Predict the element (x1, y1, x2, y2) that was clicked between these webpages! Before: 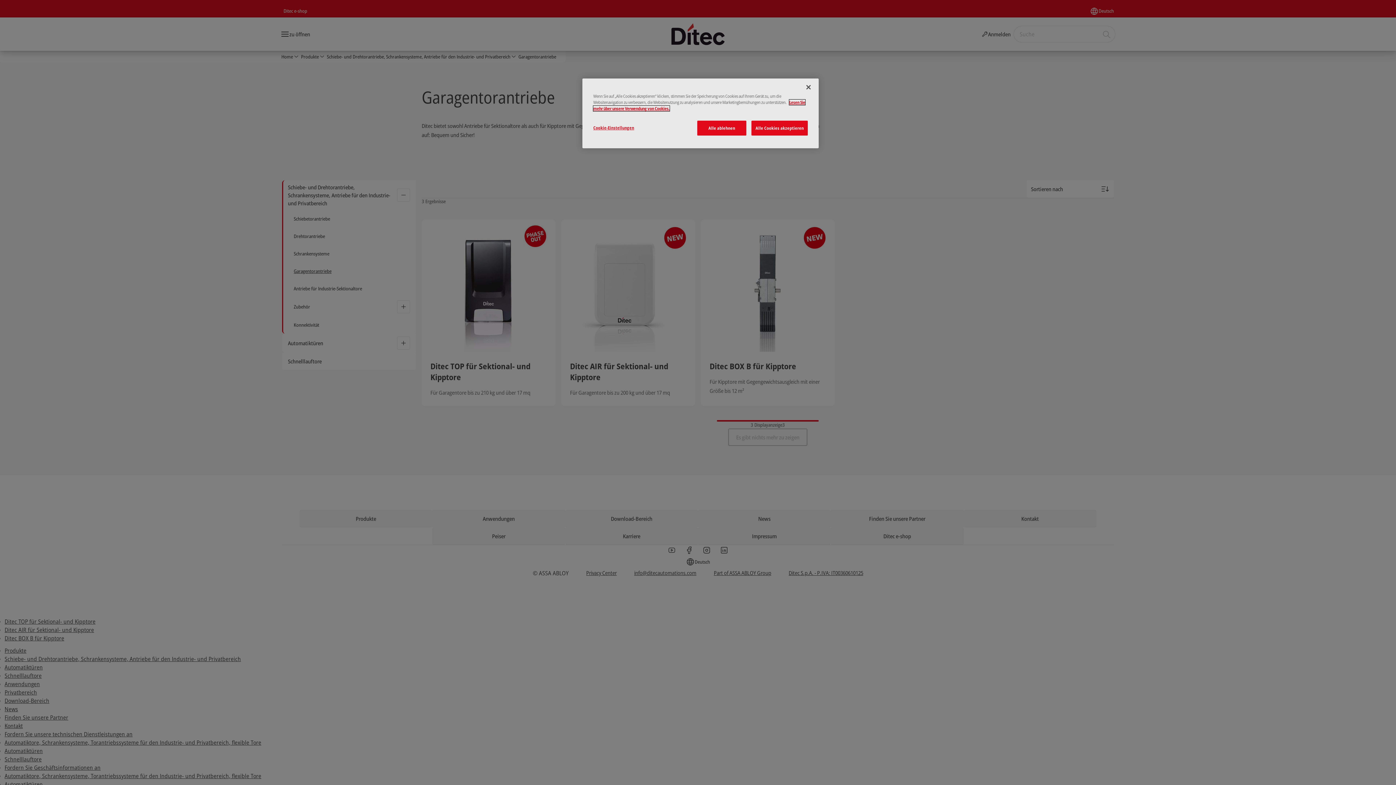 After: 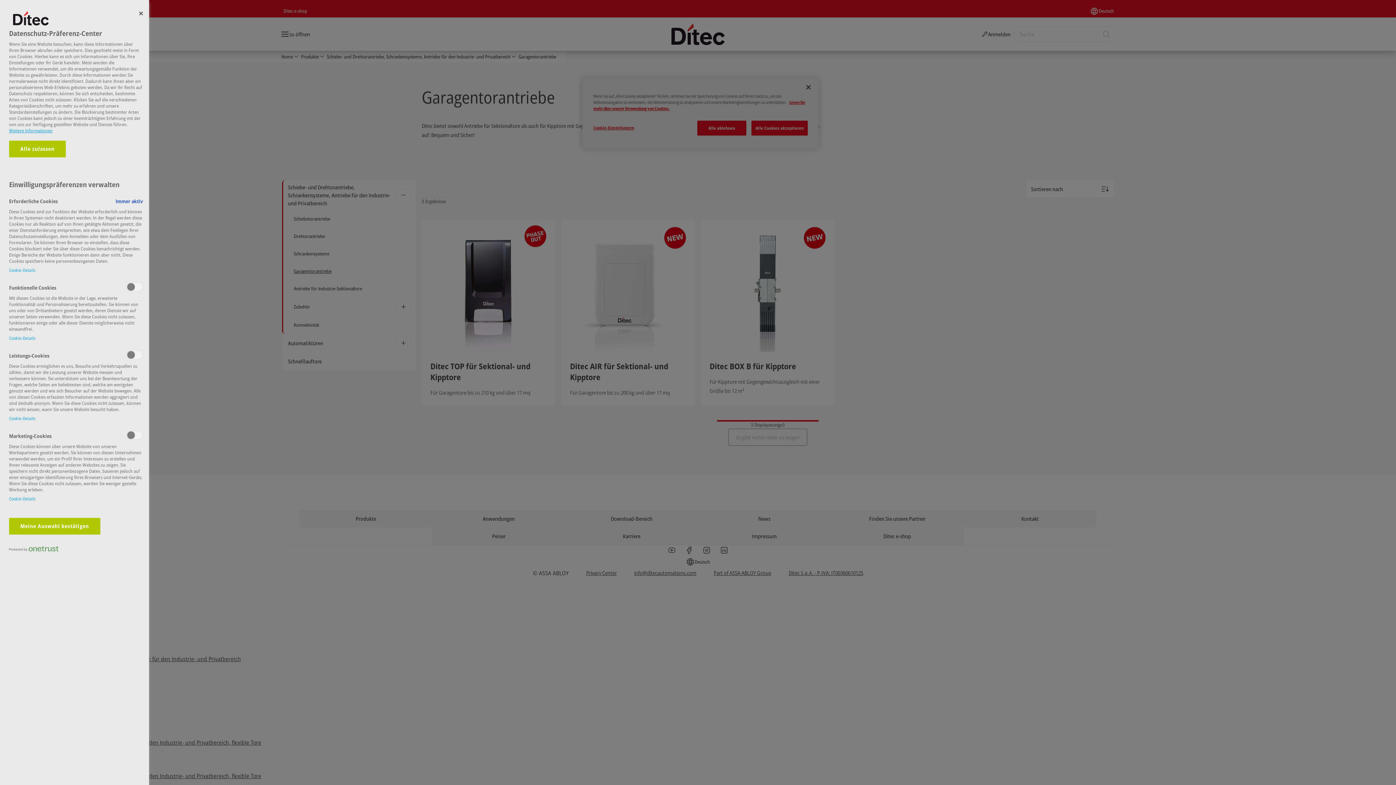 Action: bbox: (593, 120, 642, 134) label: Cookie-Einstellungen